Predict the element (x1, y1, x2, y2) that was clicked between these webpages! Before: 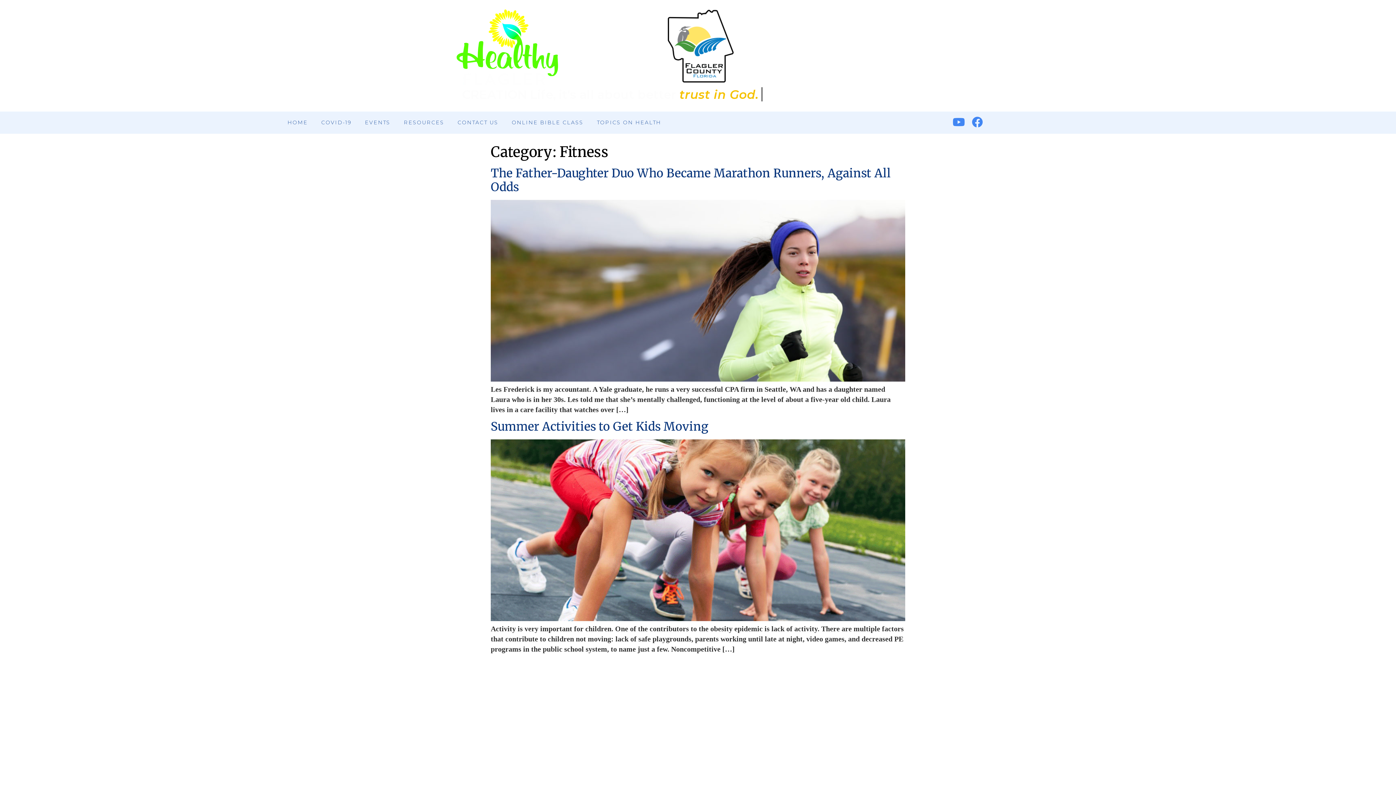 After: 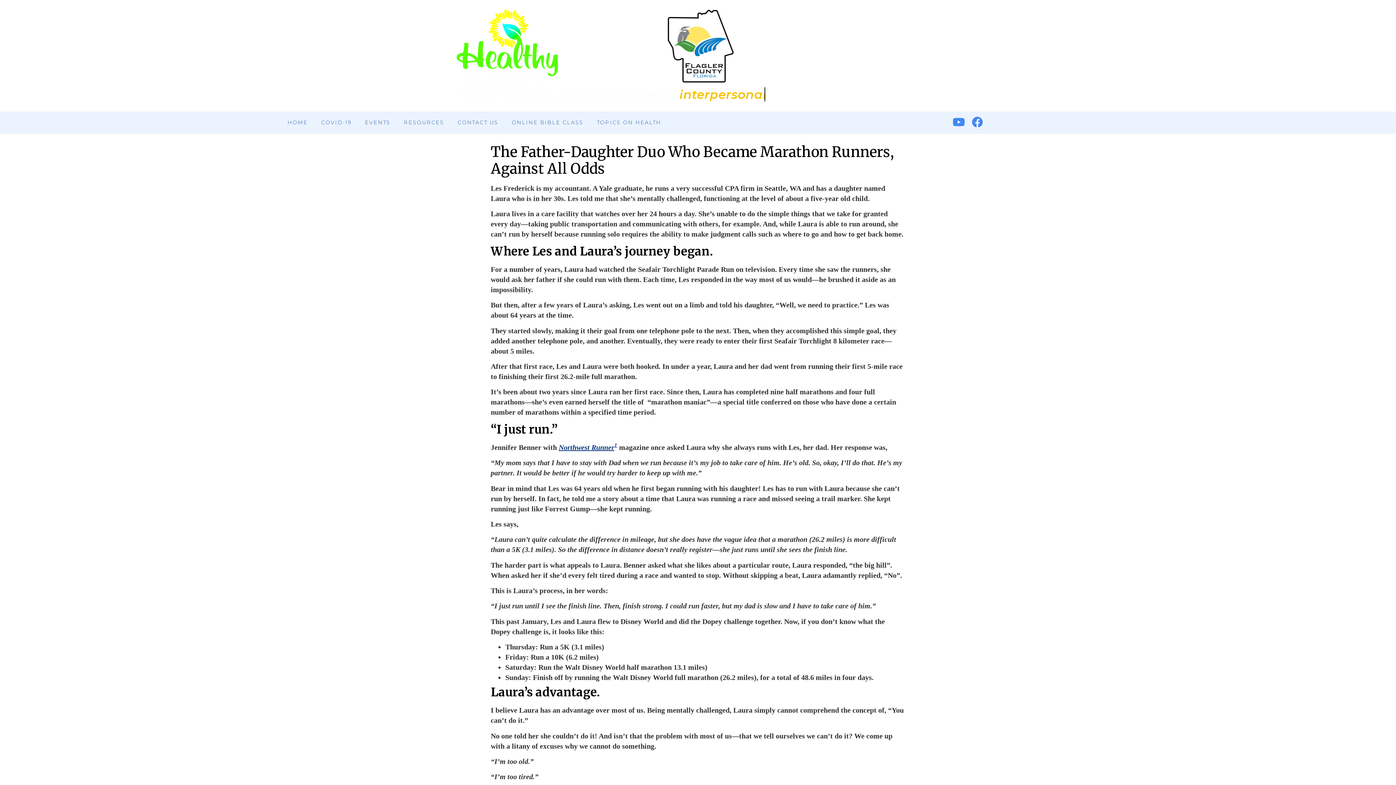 Action: bbox: (490, 375, 905, 383)